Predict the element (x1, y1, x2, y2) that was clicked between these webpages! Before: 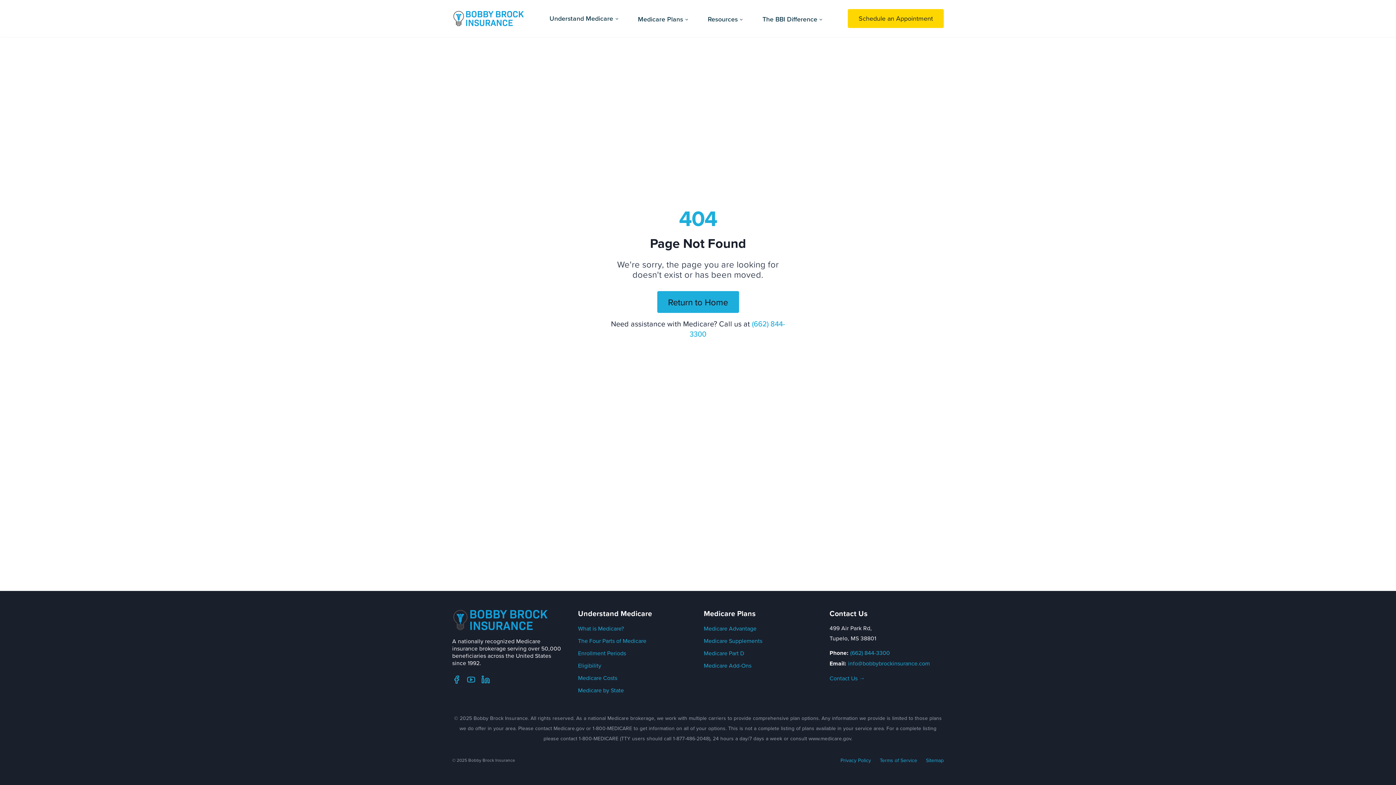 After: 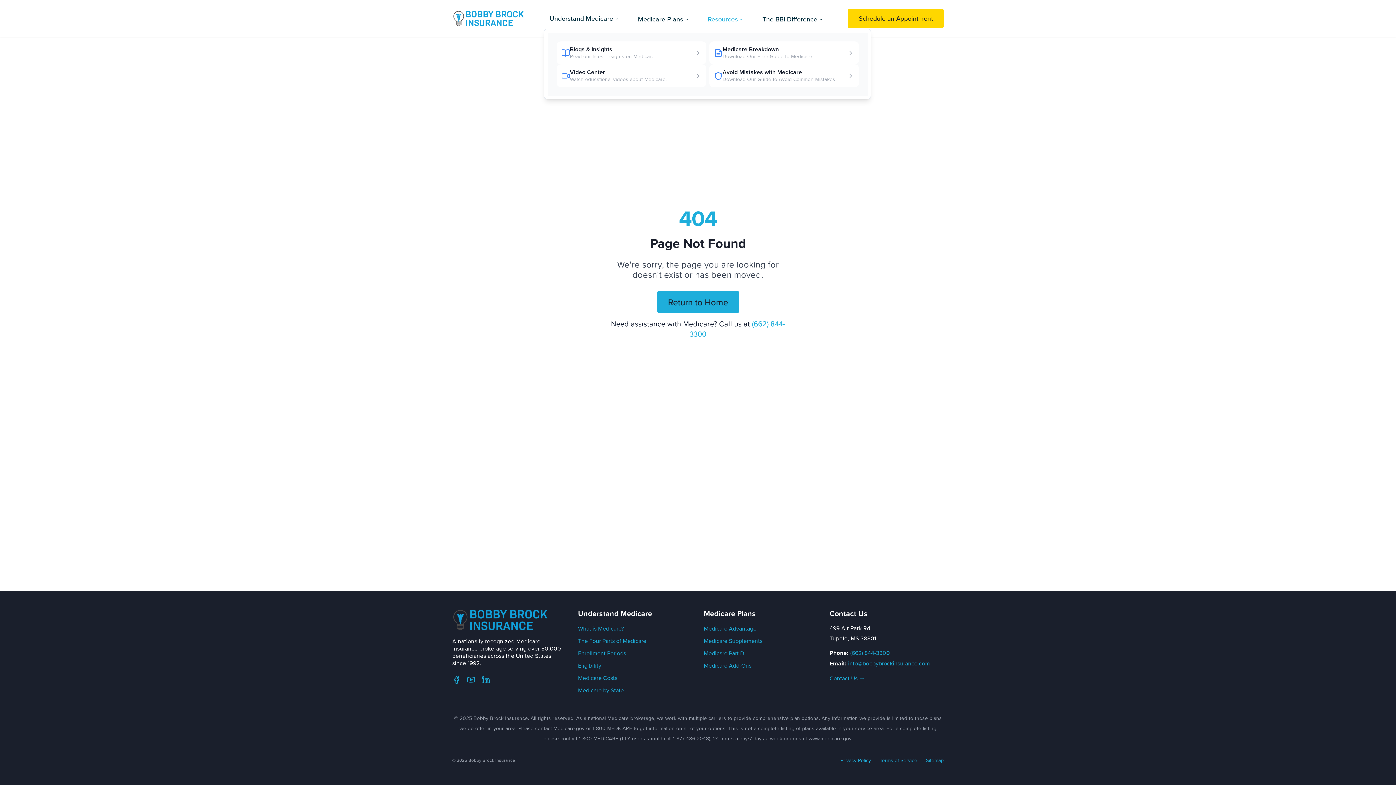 Action: label: Resources bbox: (702, 12, 749, 26)